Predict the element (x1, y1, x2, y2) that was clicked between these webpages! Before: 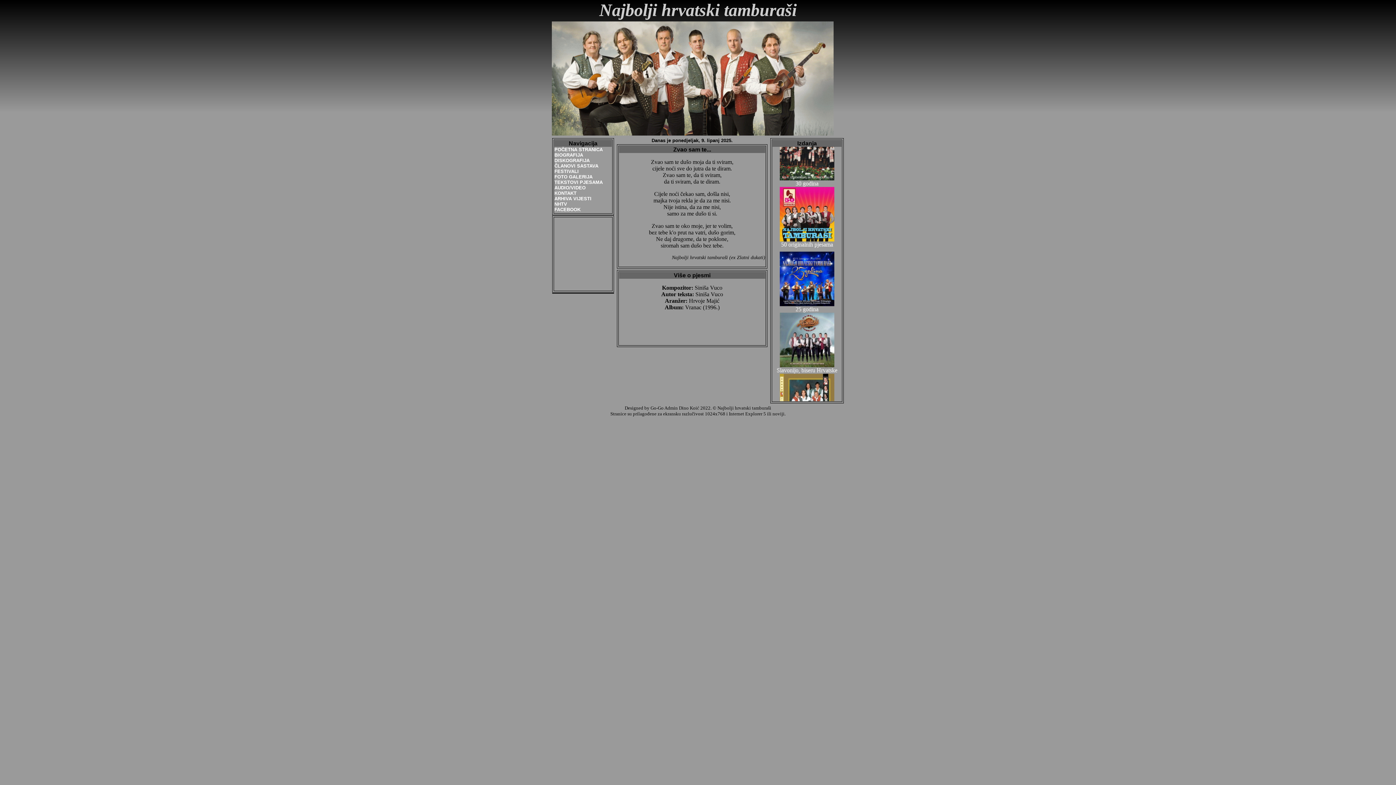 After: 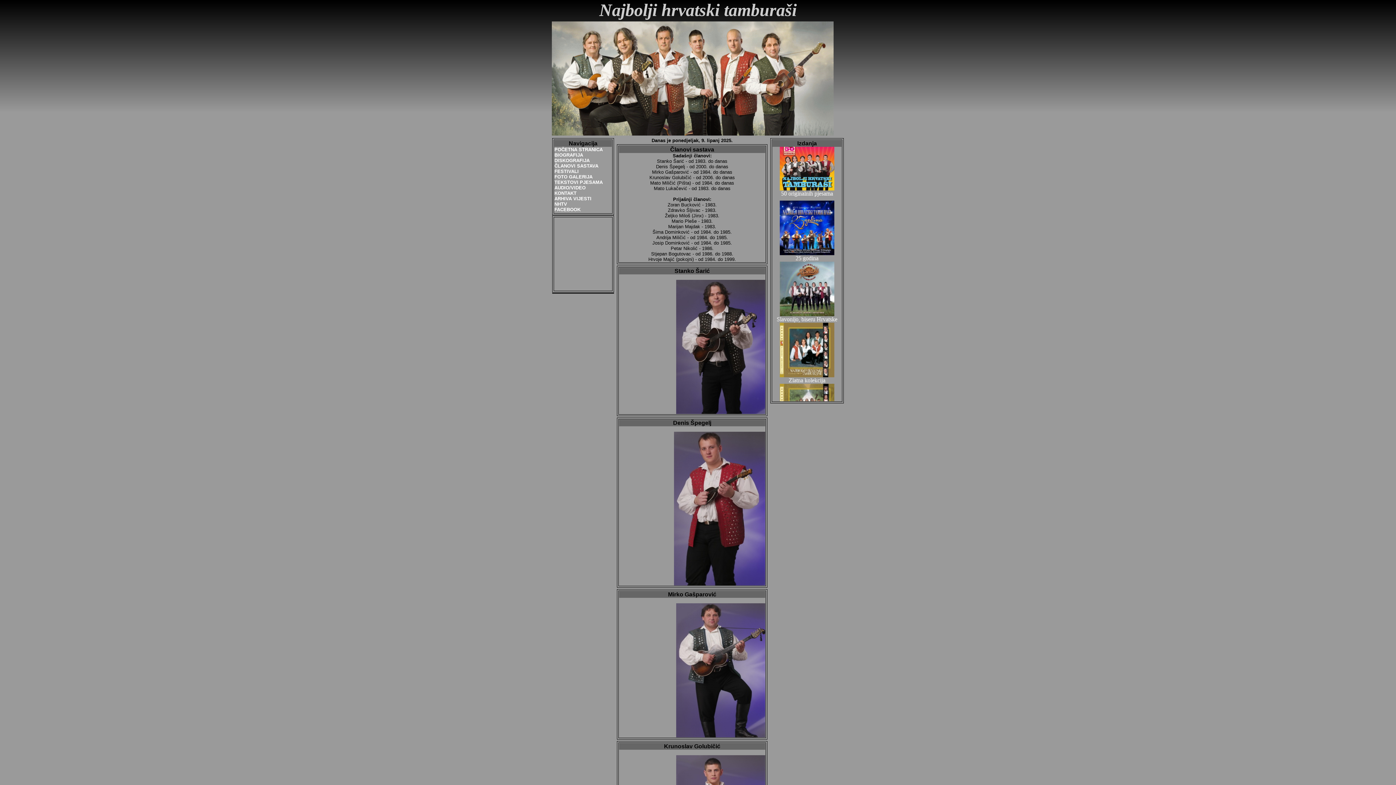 Action: bbox: (554, 163, 598, 168) label: ČLANOVI SASTAVA